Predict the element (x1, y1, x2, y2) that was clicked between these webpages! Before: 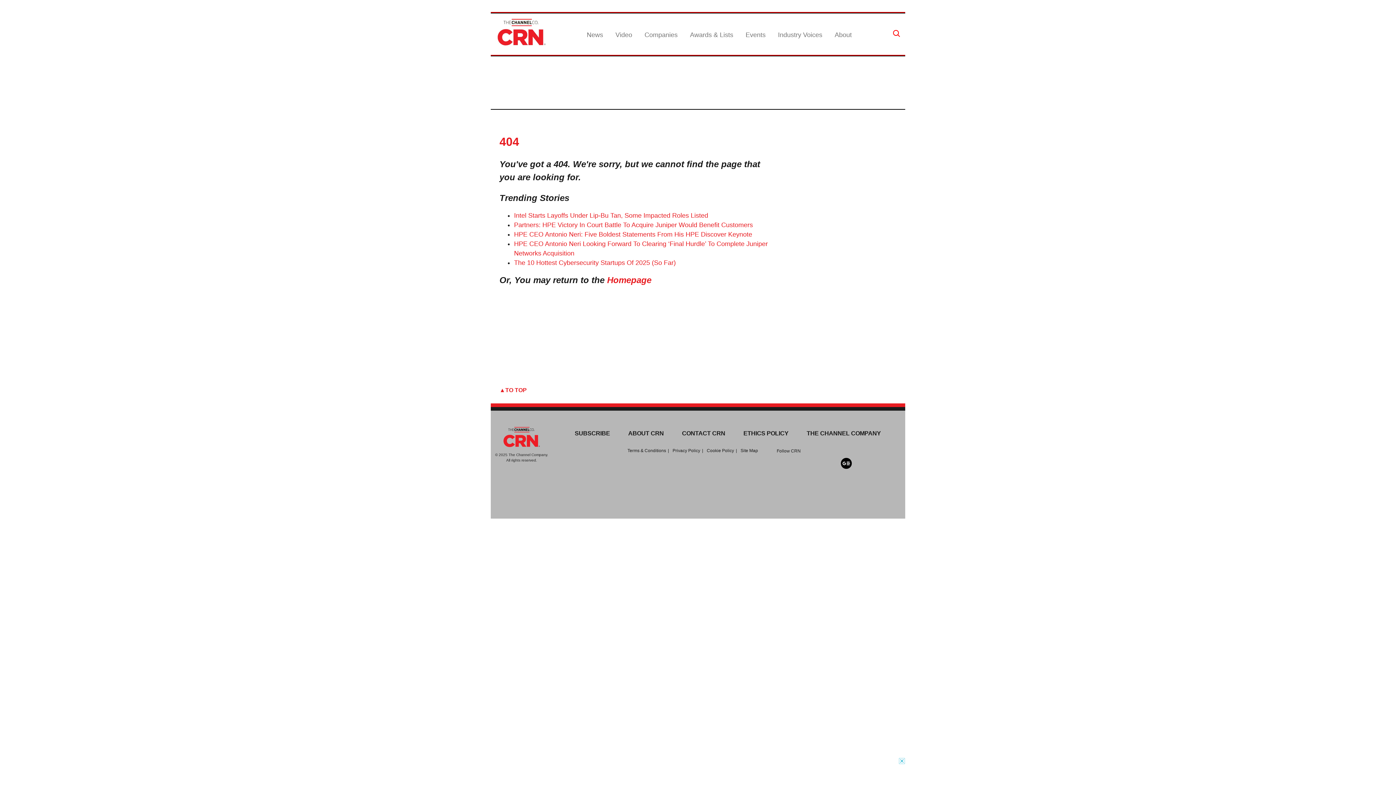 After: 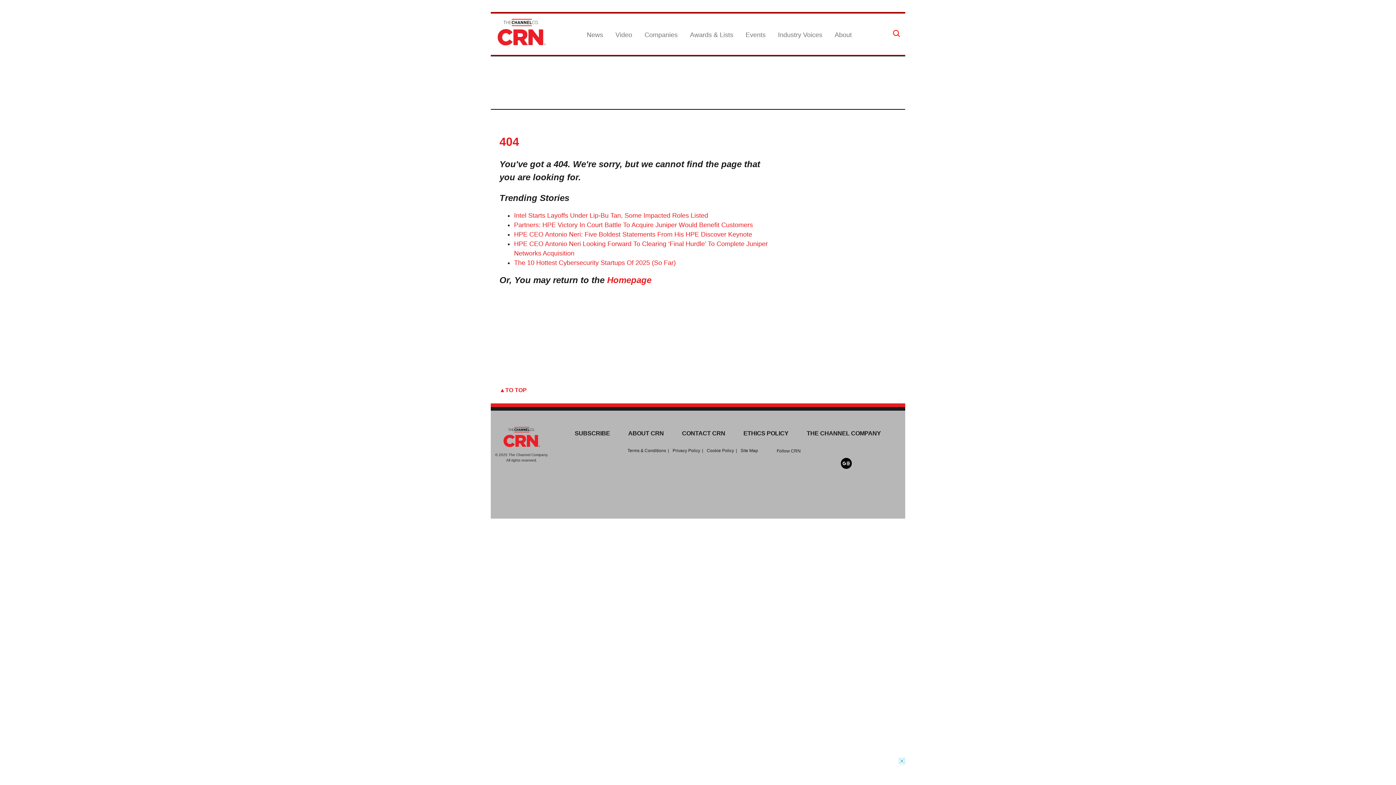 Action: bbox: (574, 430, 610, 436) label: SUBSCRIBE